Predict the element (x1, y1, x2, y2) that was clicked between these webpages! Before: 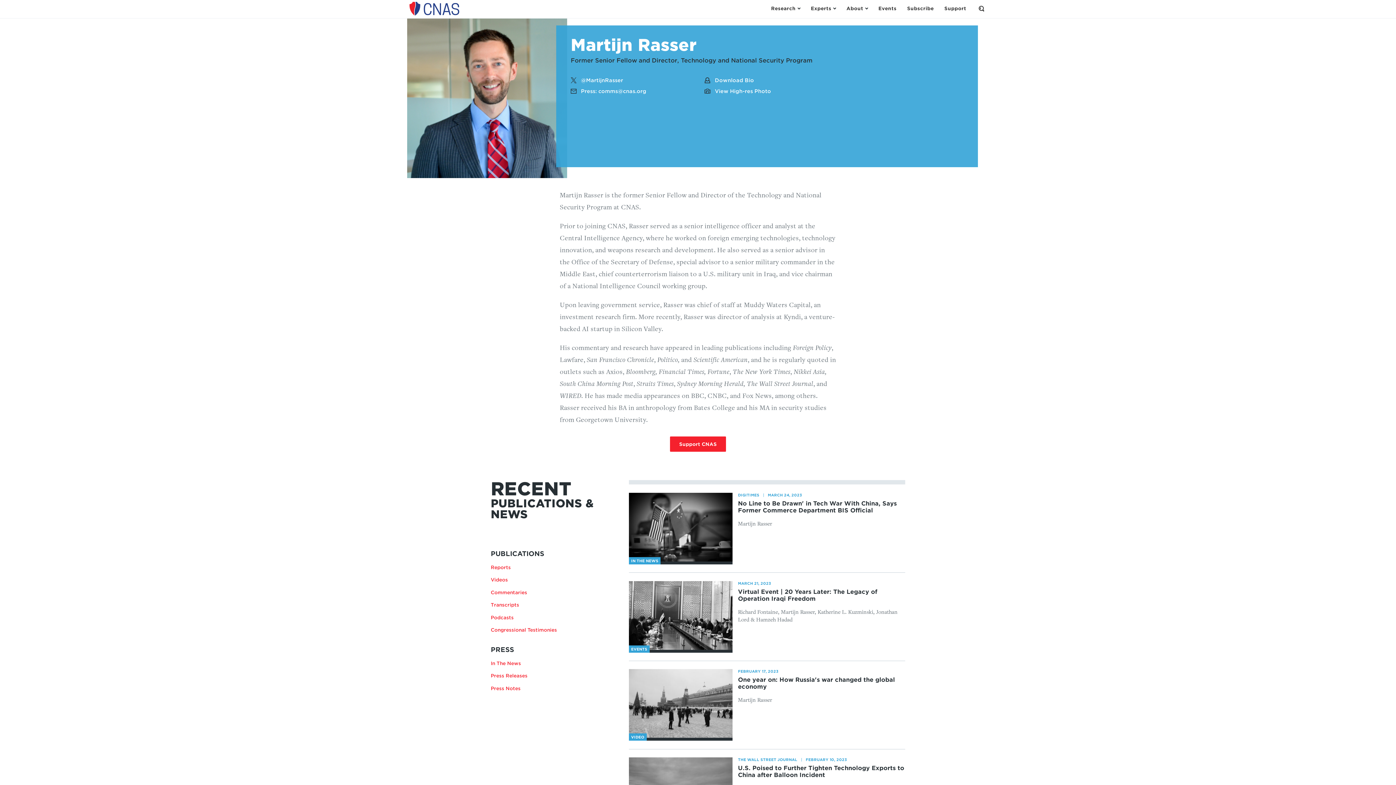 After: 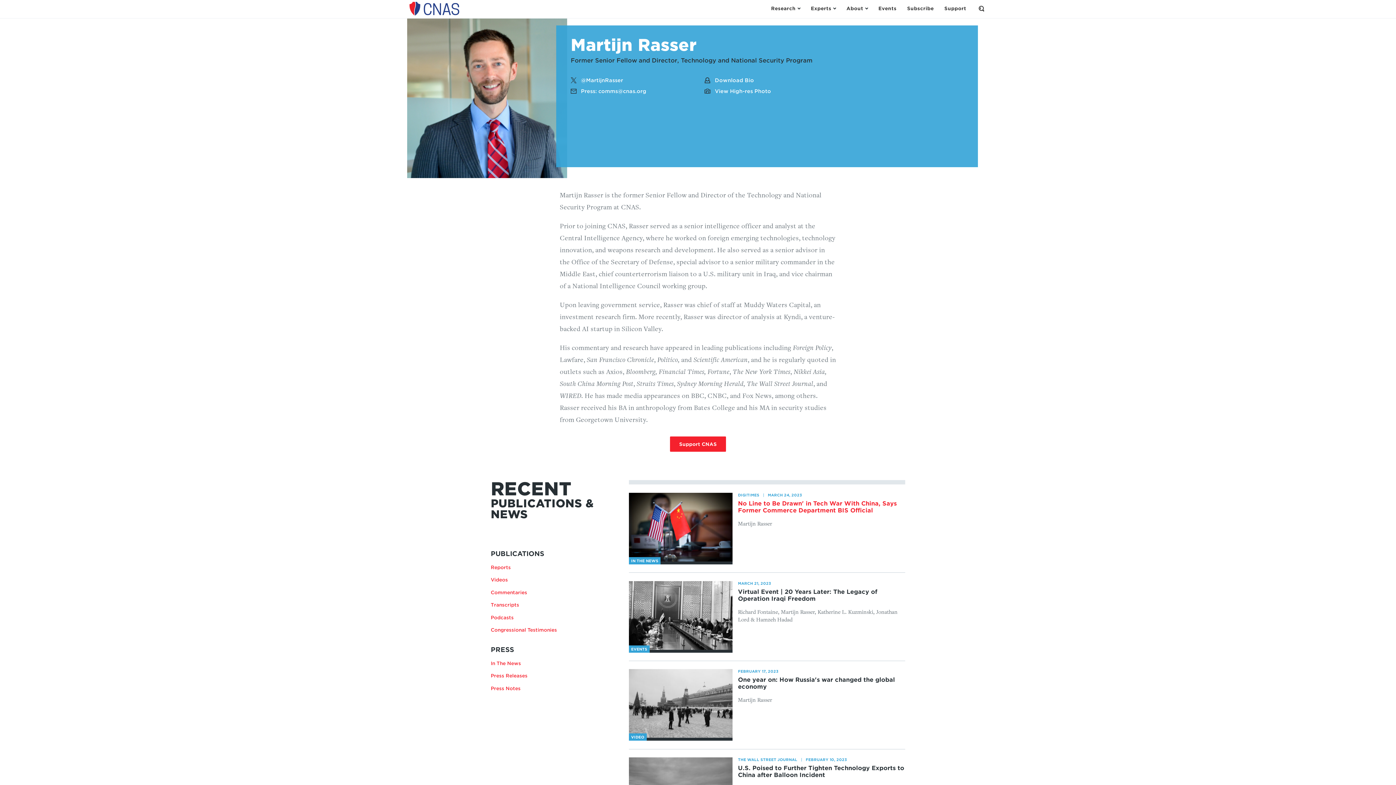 Action: bbox: (738, 500, 905, 514) label: No Line to Be Drawn' in Tech War With China, Says Former Commerce Department BIS Official